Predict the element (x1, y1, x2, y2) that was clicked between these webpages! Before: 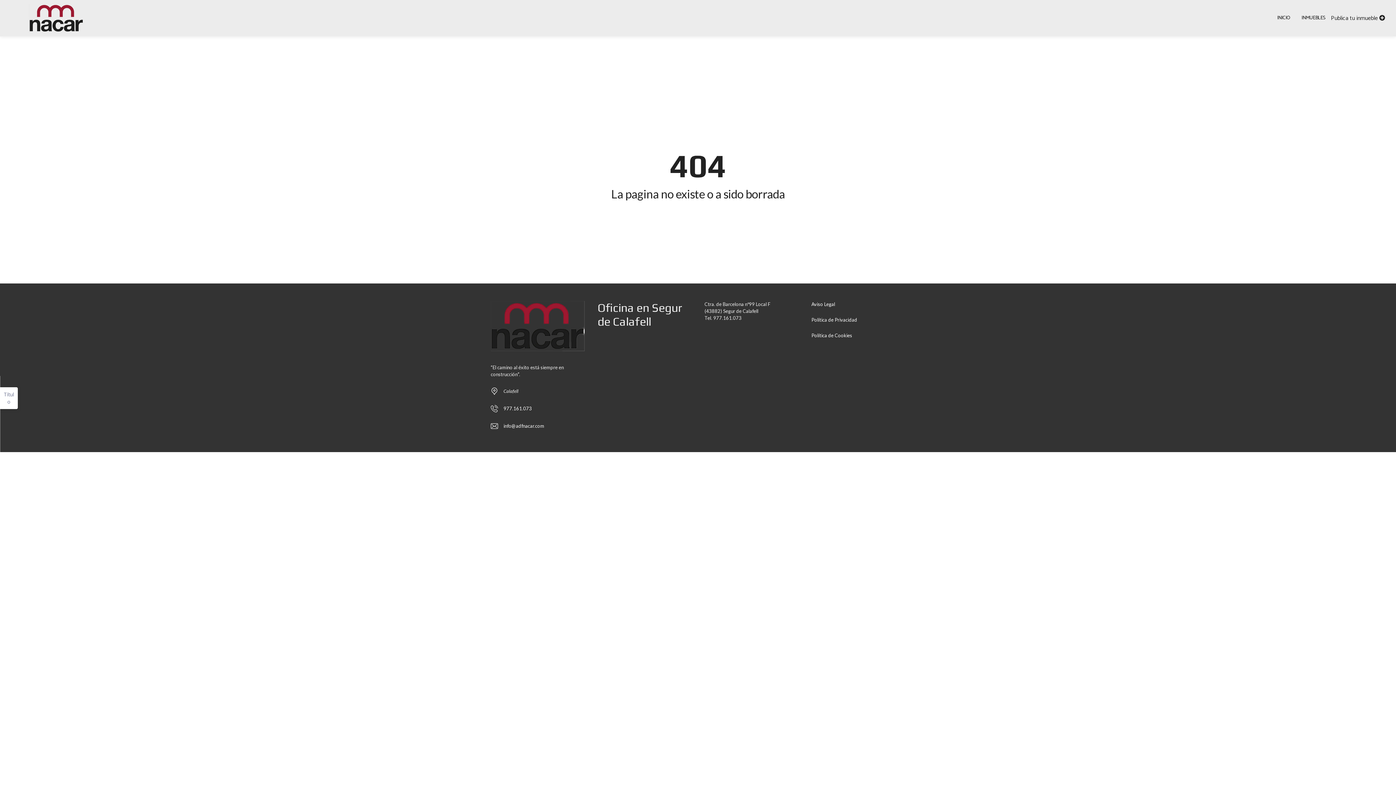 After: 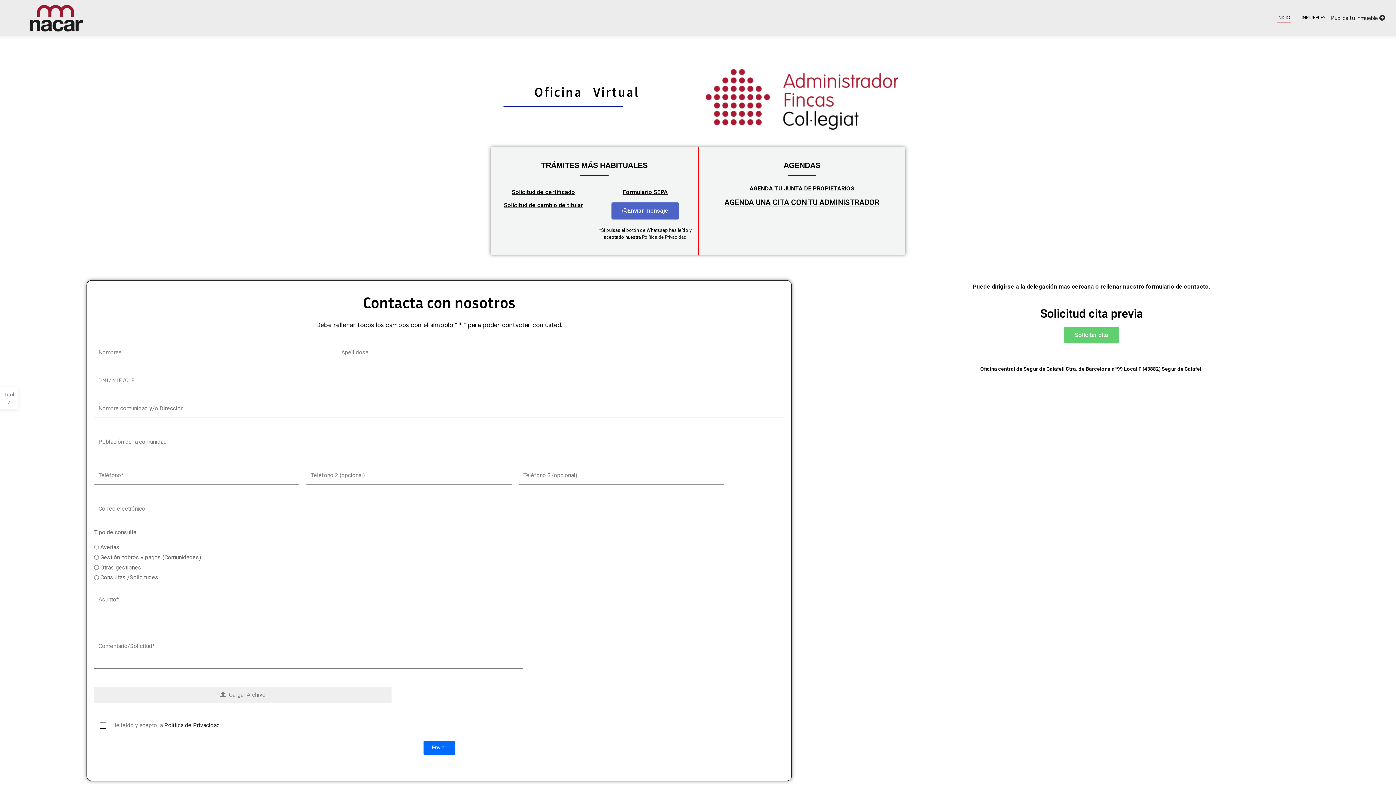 Action: bbox: (1277, 13, 1290, 23) label: INICIO